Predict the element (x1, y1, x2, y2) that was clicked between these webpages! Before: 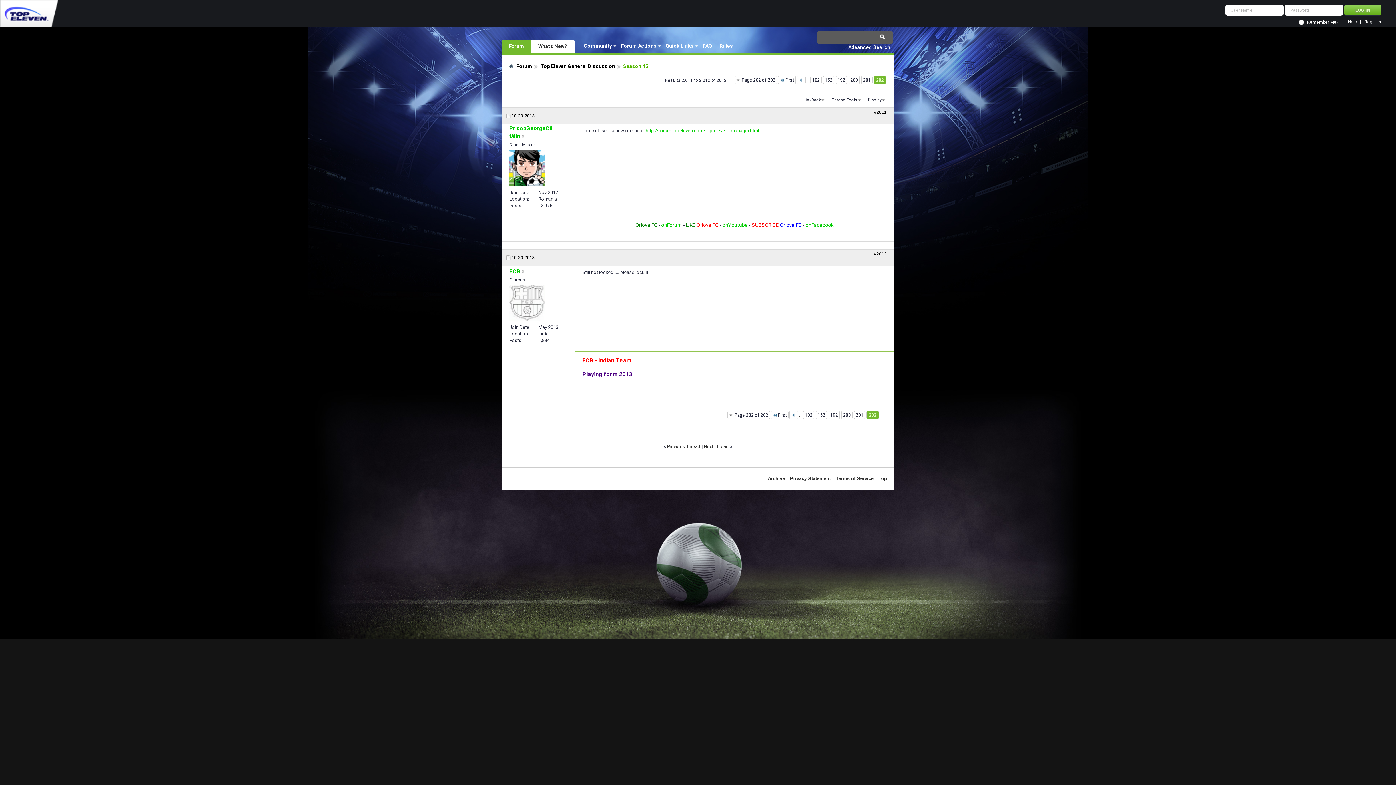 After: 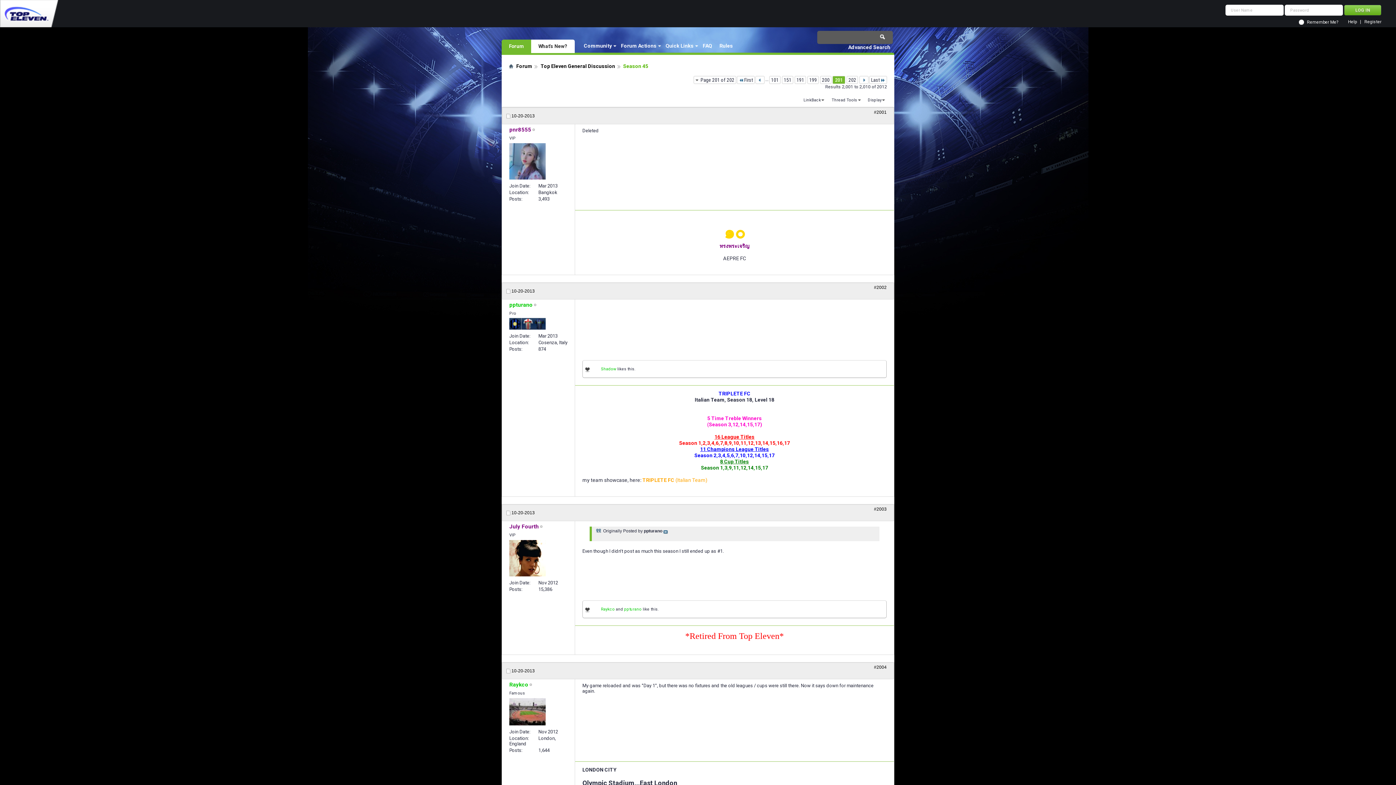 Action: label: 201 bbox: (861, 76, 872, 84)